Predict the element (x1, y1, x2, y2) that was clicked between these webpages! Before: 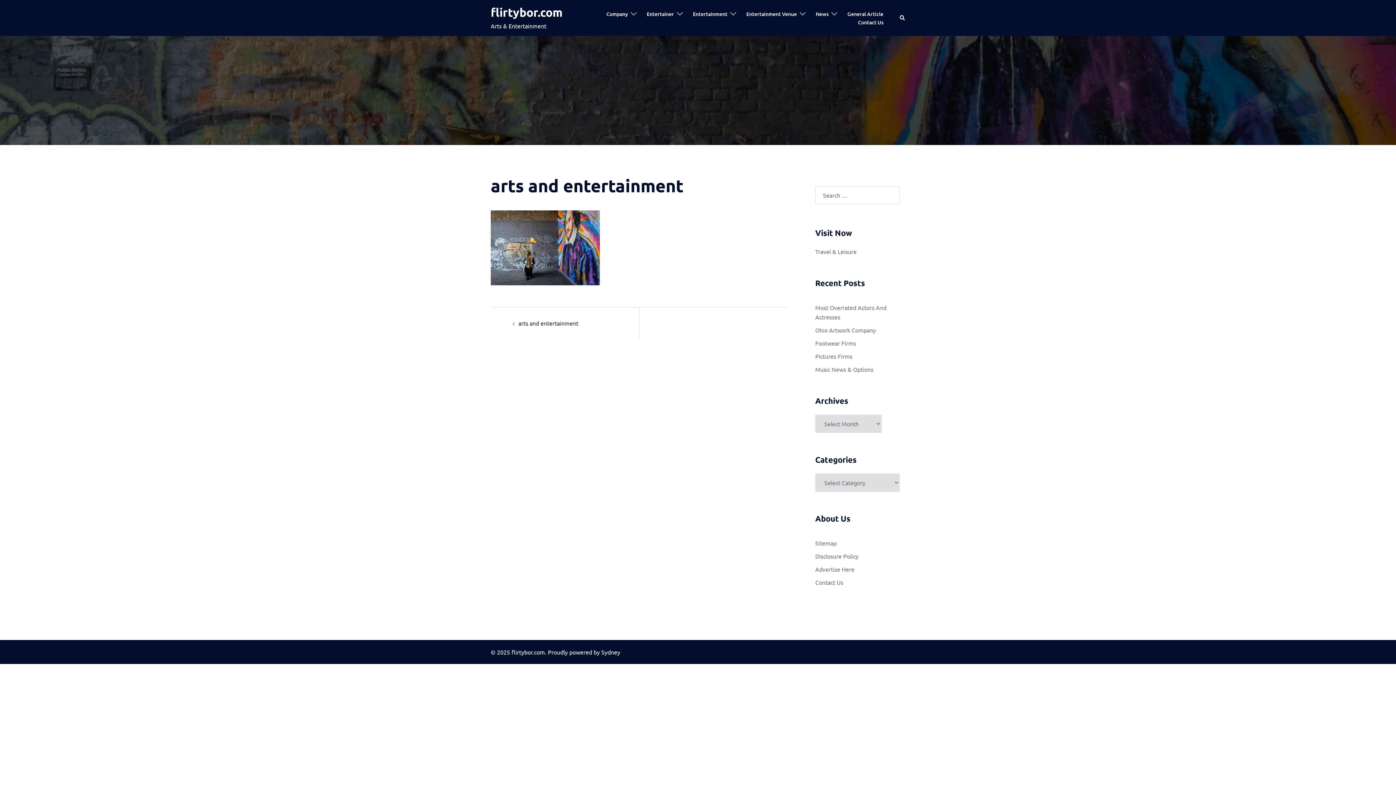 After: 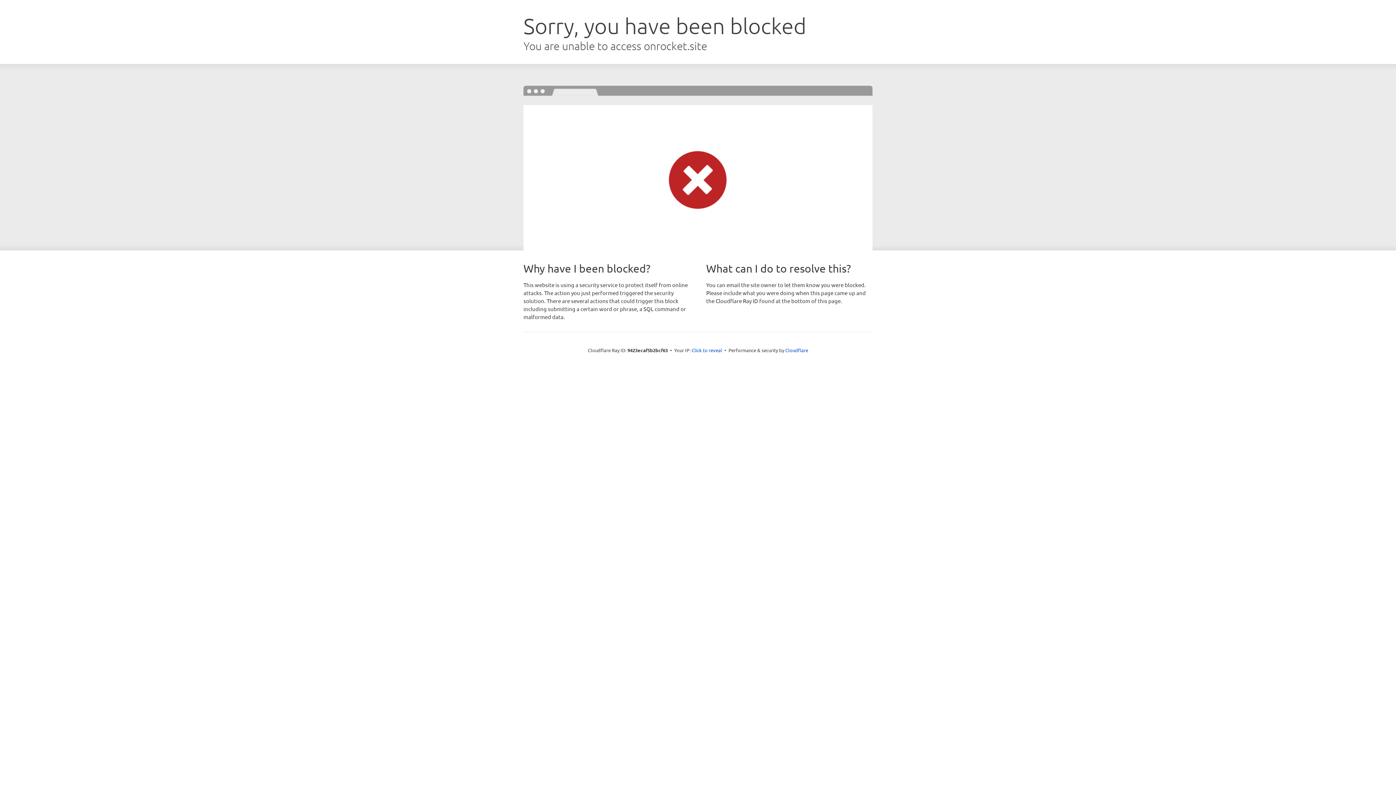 Action: bbox: (601, 648, 620, 656) label: Sydney